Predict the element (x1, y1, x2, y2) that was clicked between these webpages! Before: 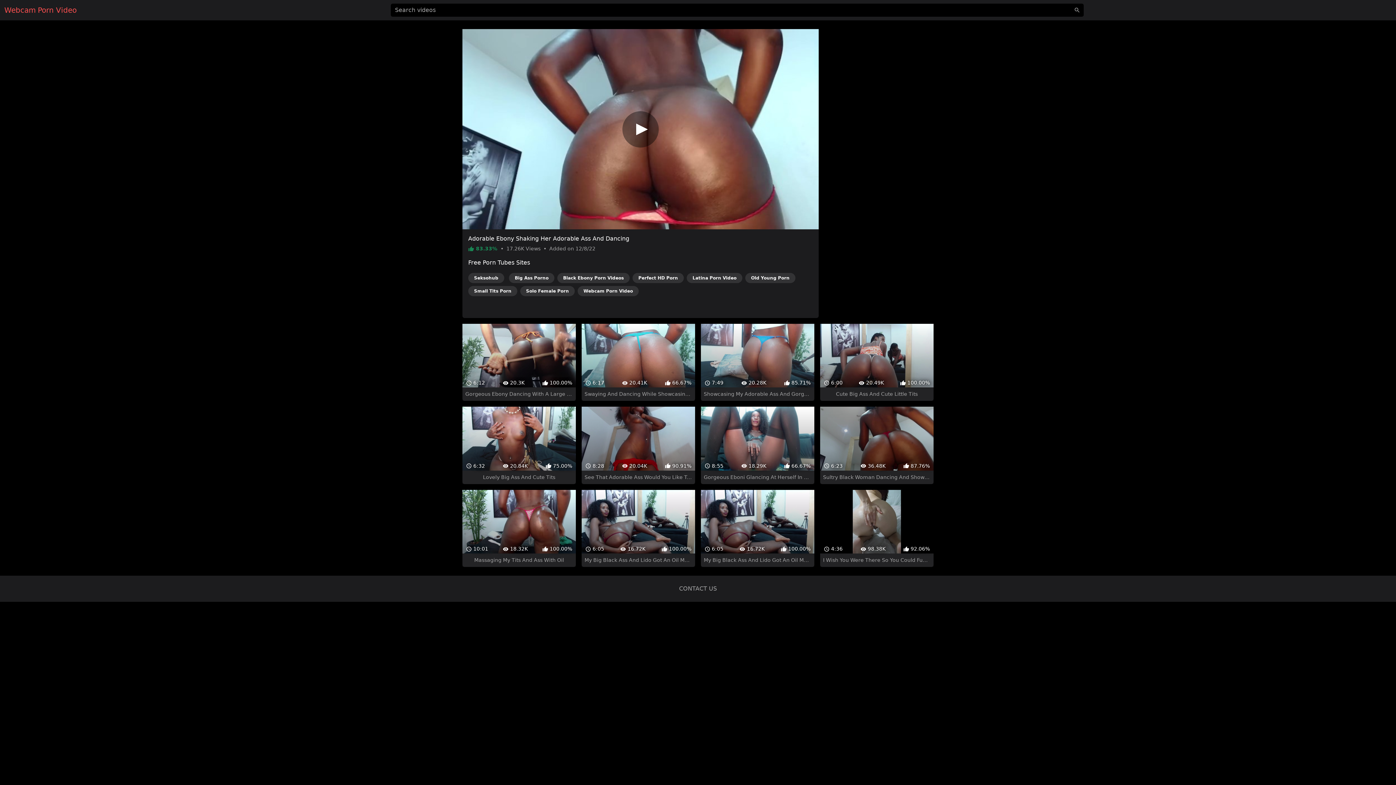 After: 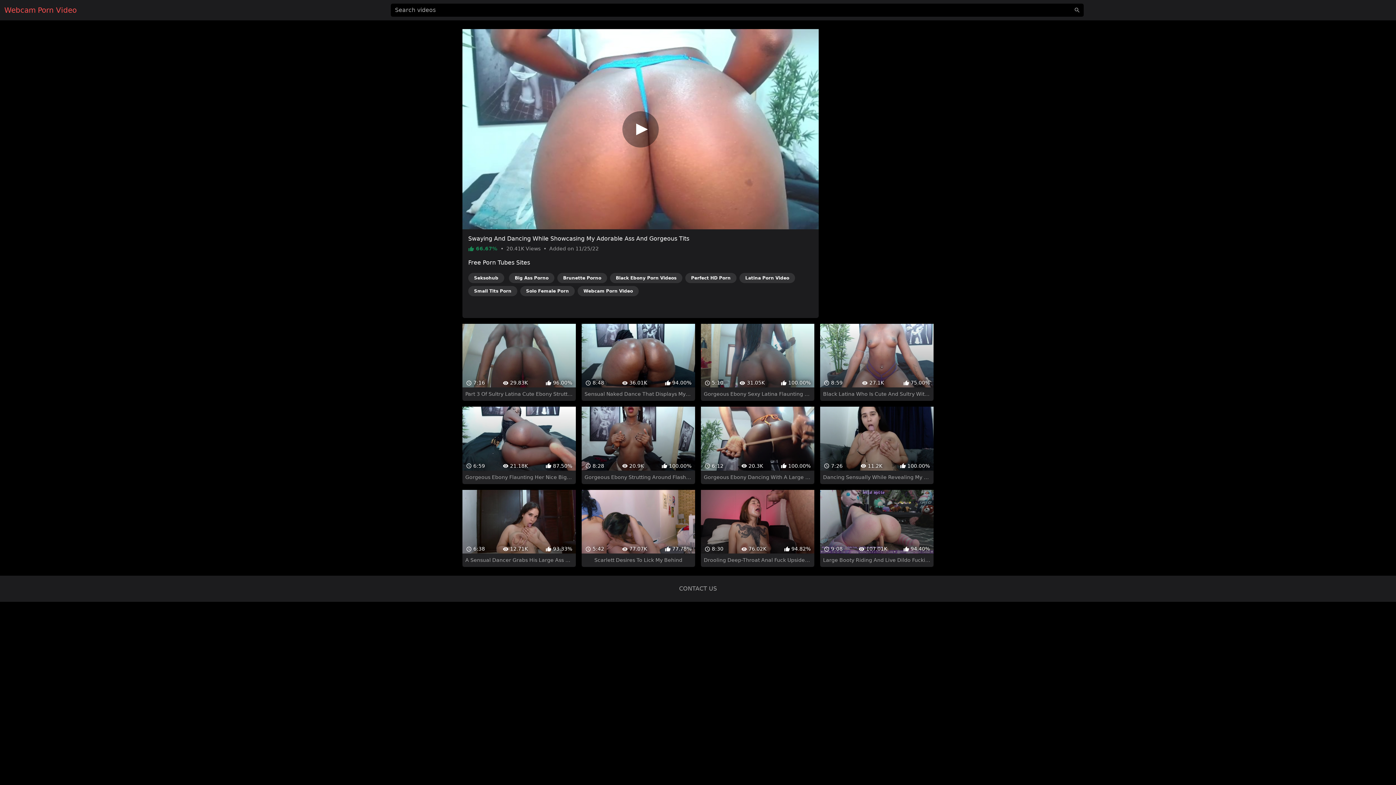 Action: bbox: (581, 311, 695, 388) label:  6:17
 20.41K
 66.67%
Swaying And Dancing While Showcasing My Adorable Ass And Gorgeous Tits